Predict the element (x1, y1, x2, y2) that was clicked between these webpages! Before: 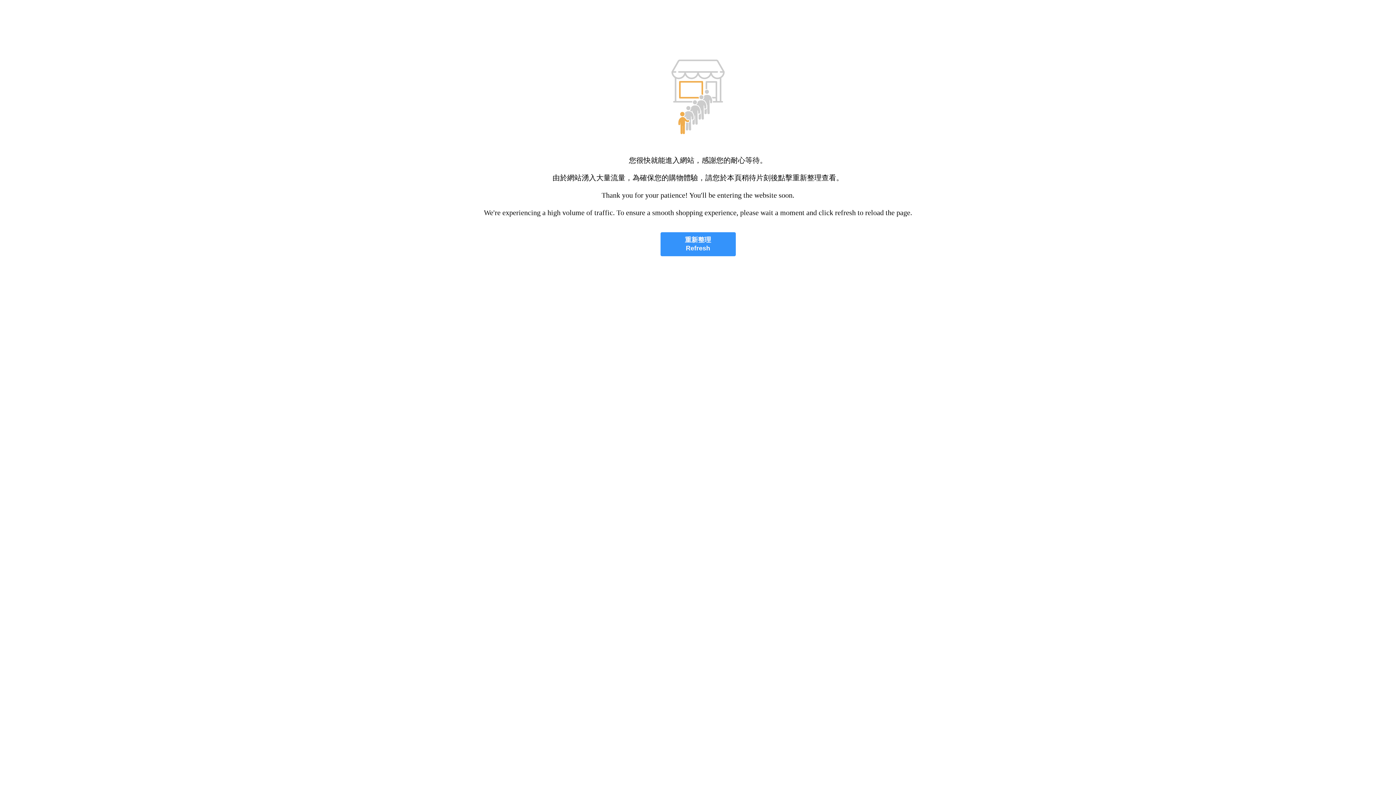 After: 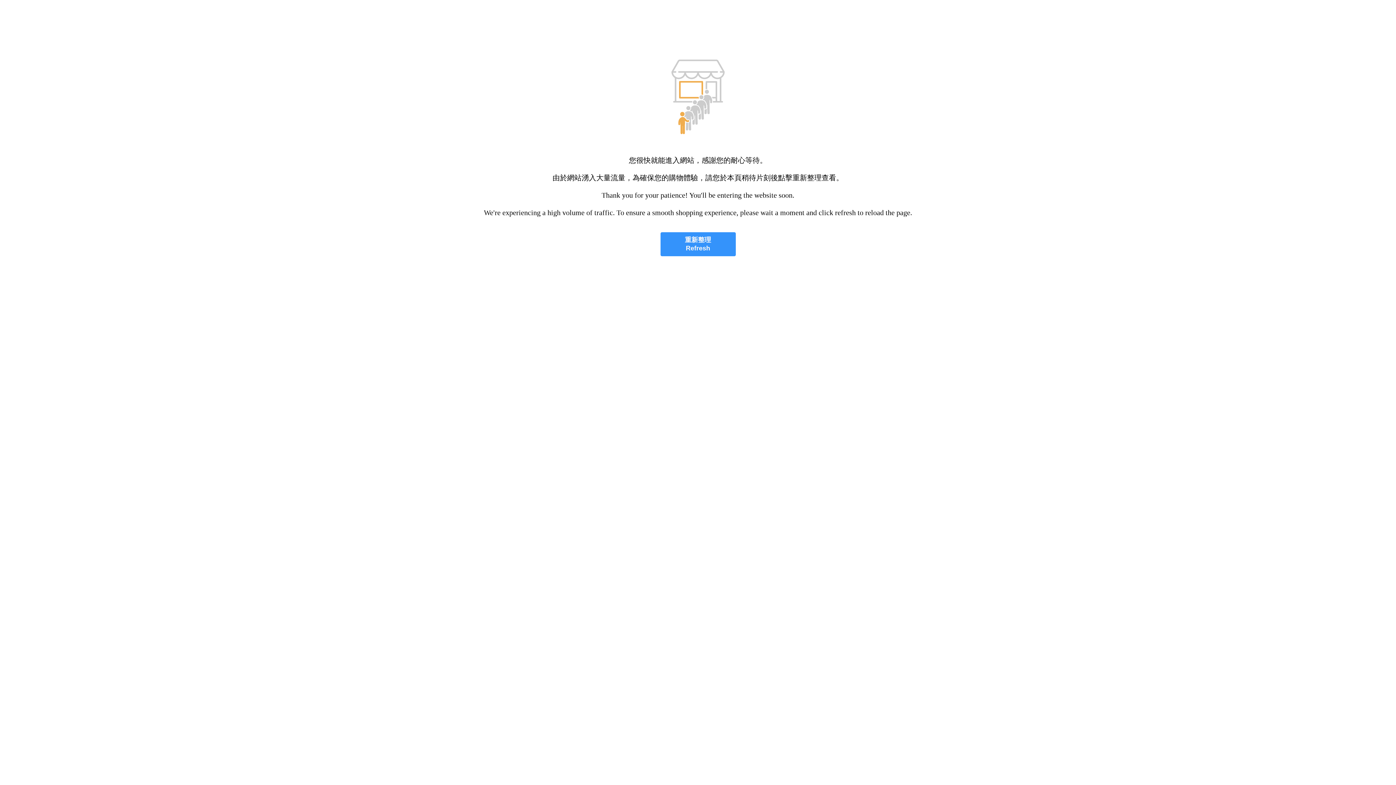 Action: bbox: (660, 232, 735, 256) label: 重新整理
Refresh